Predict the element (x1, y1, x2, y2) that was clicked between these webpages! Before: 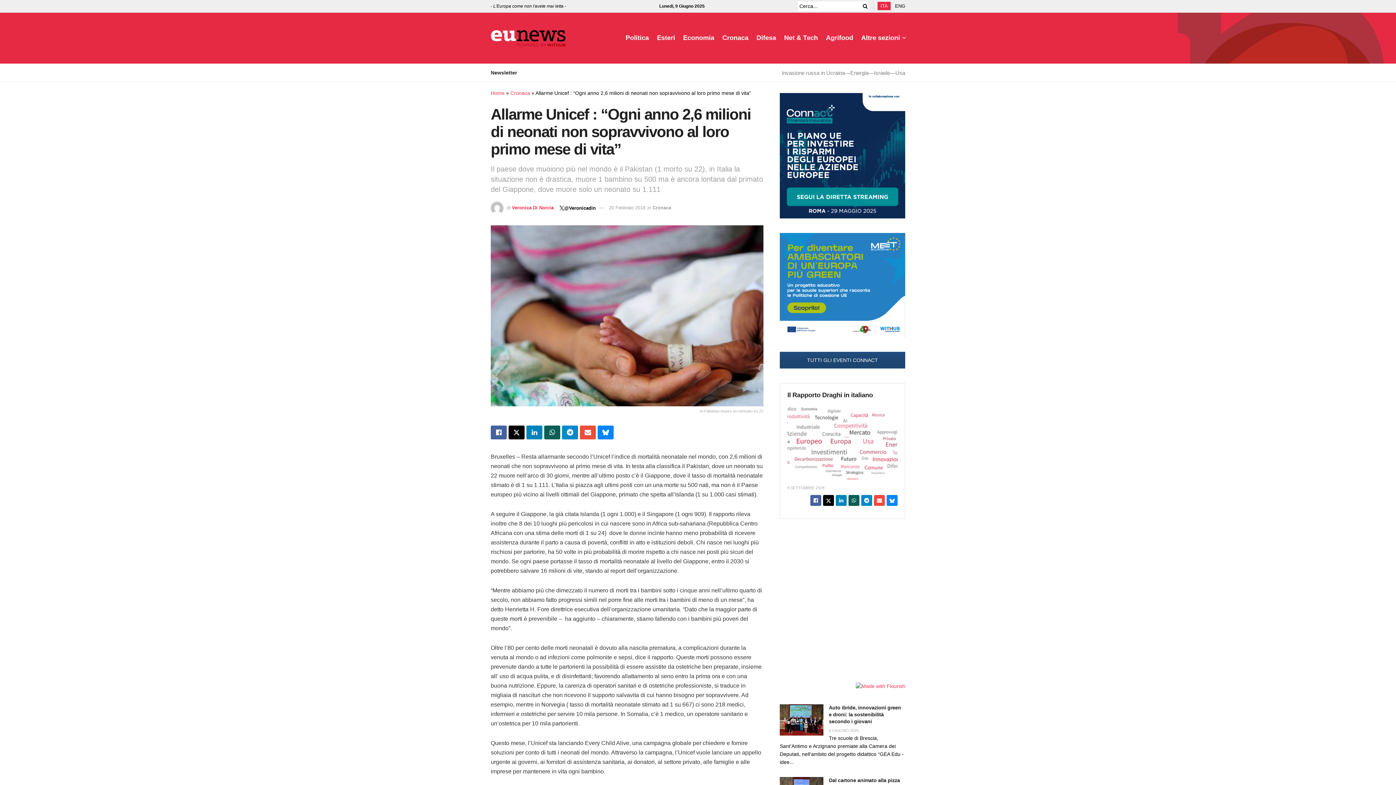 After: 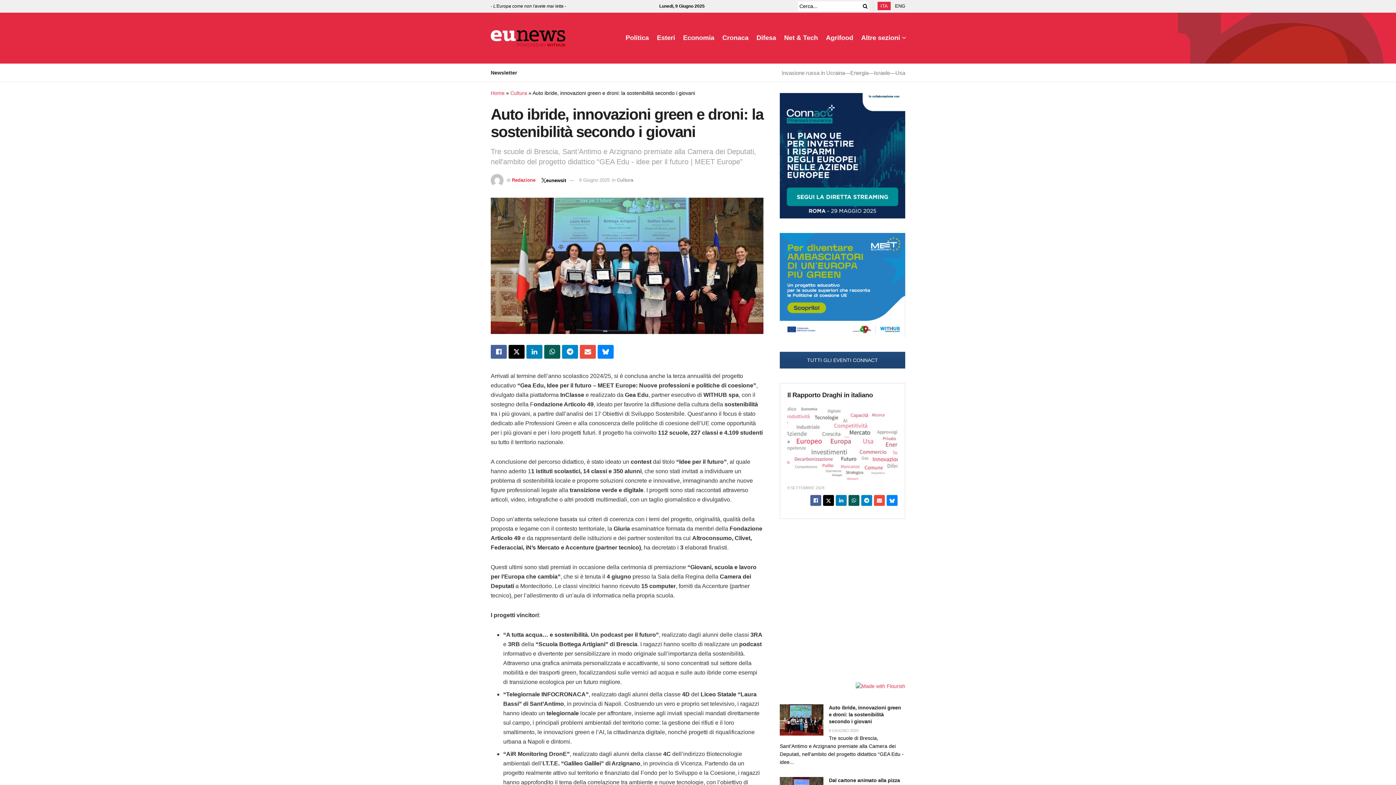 Action: bbox: (829, 728, 858, 733) label: 9 GIUGNO 2025